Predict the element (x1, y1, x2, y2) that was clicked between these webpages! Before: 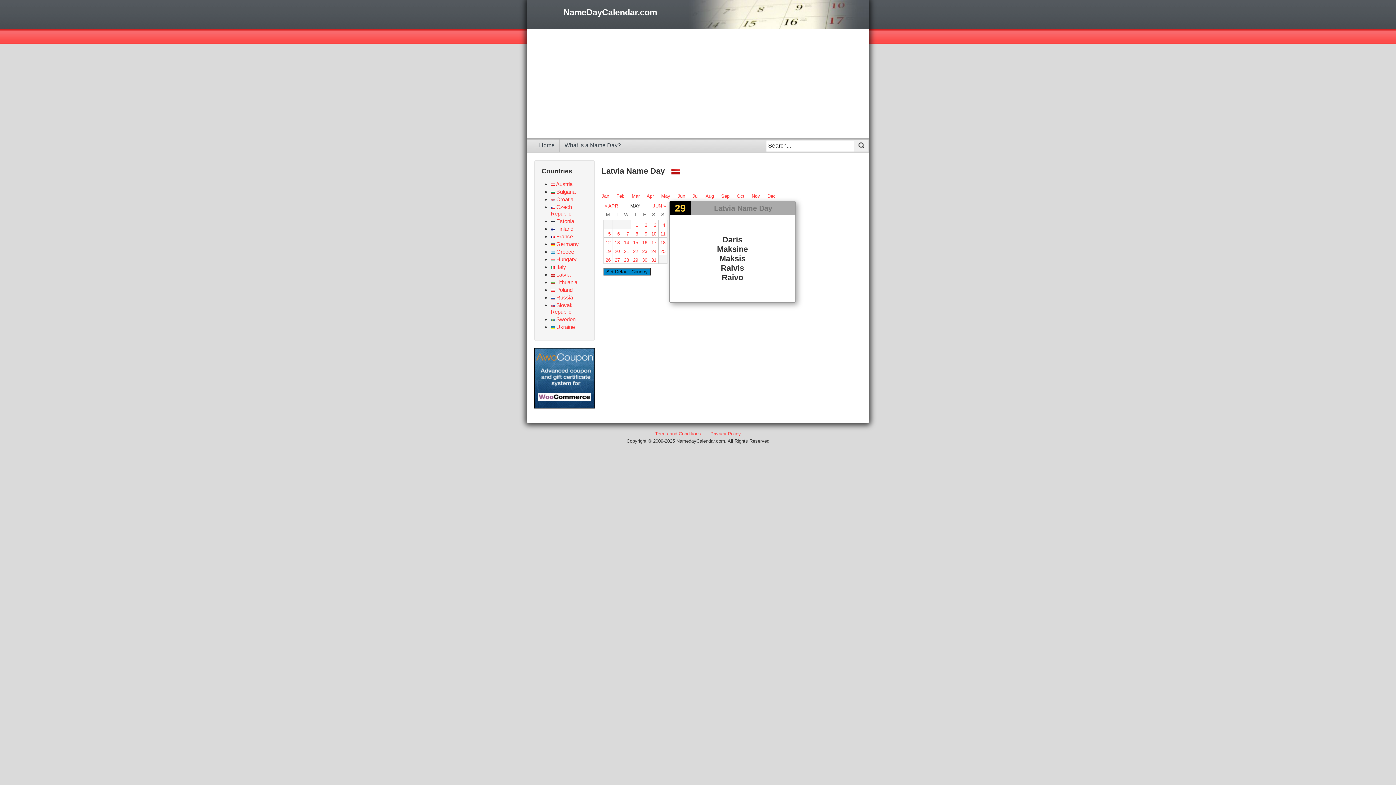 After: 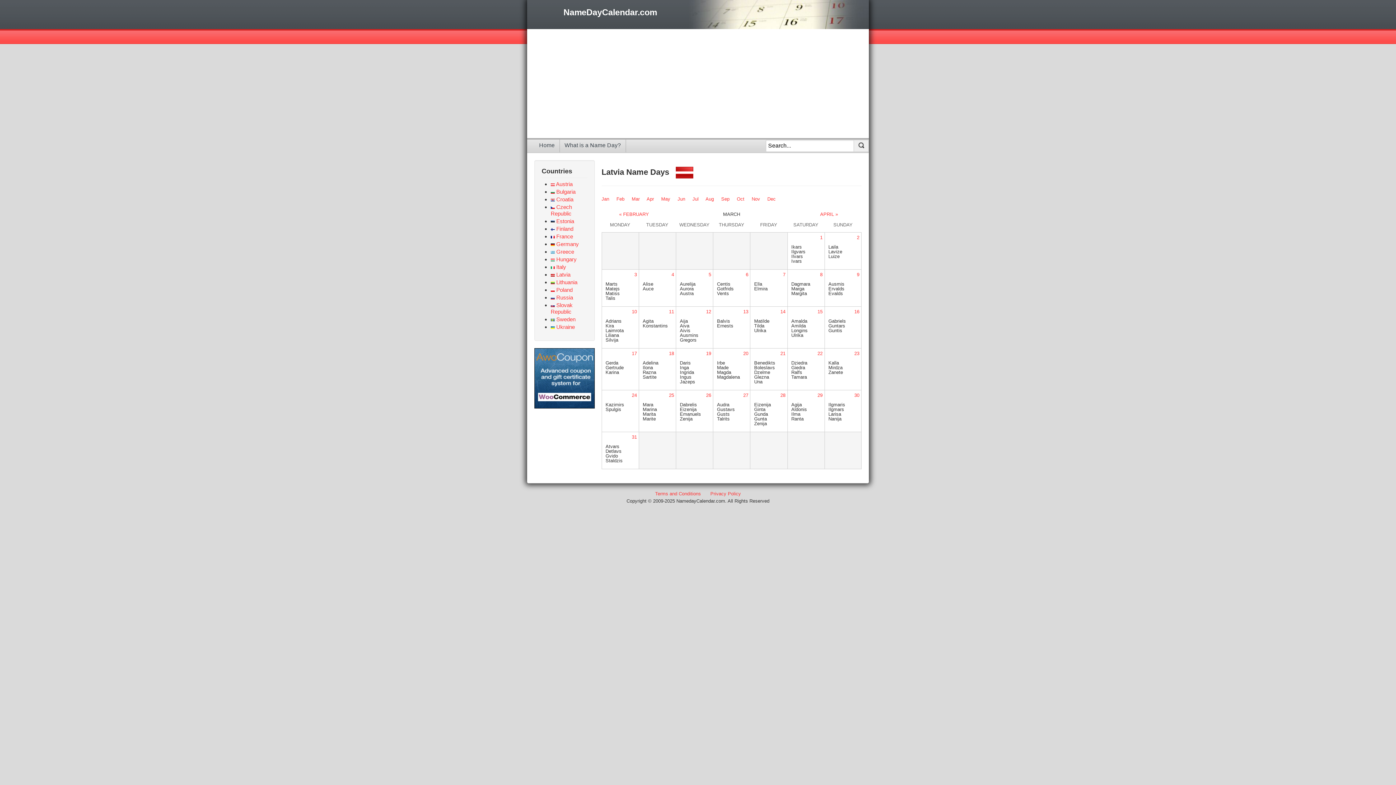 Action: label: Mar bbox: (631, 193, 639, 198)